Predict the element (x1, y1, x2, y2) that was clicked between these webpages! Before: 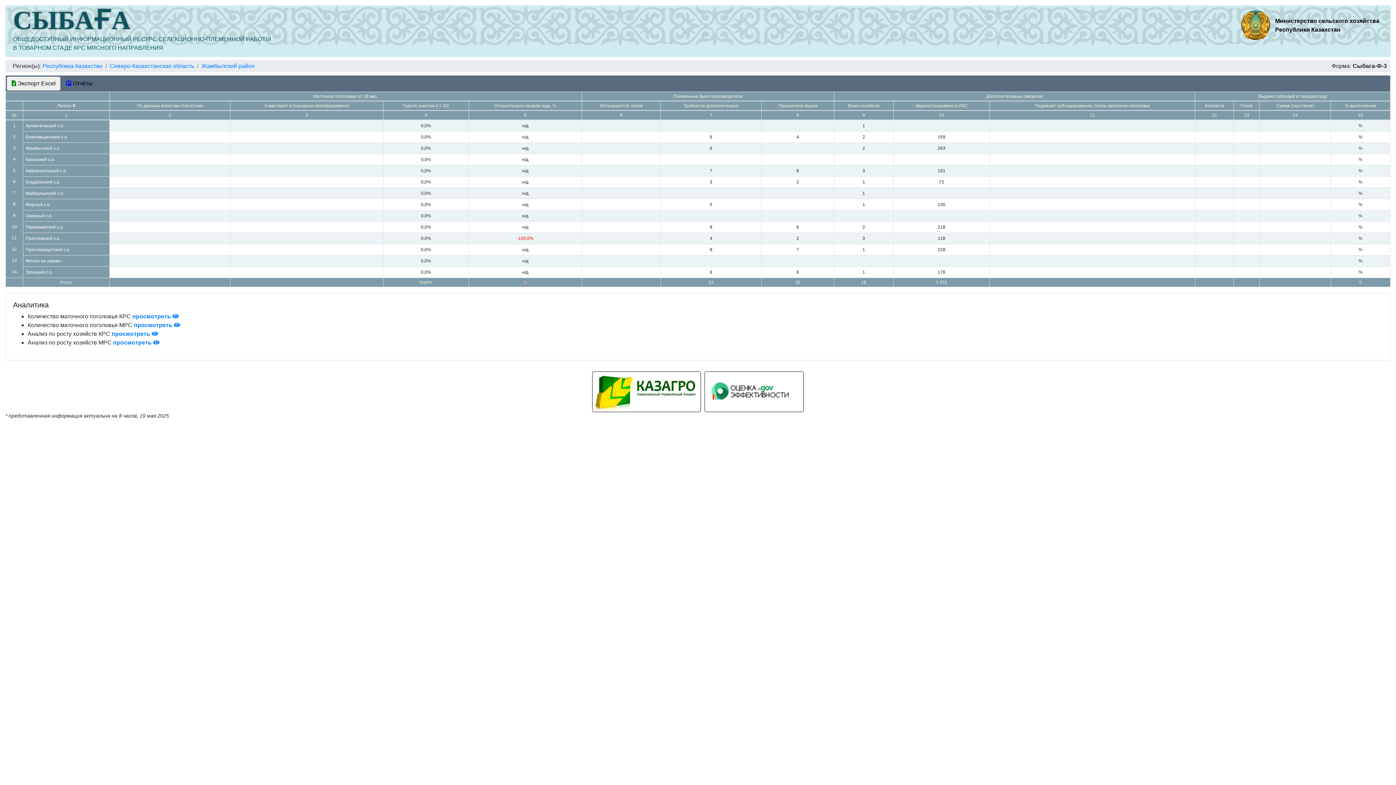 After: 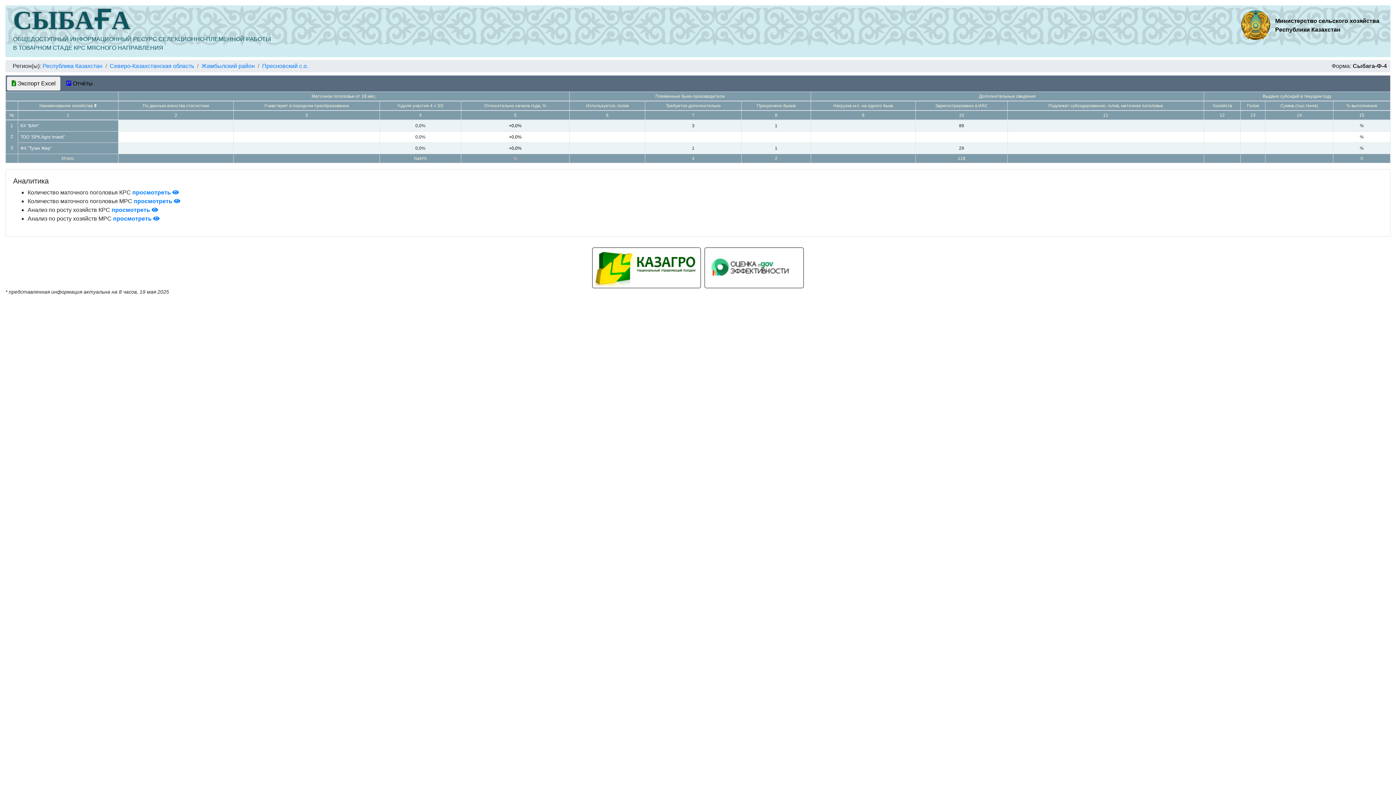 Action: label: Пресновский с.о. bbox: (25, 236, 60, 241)